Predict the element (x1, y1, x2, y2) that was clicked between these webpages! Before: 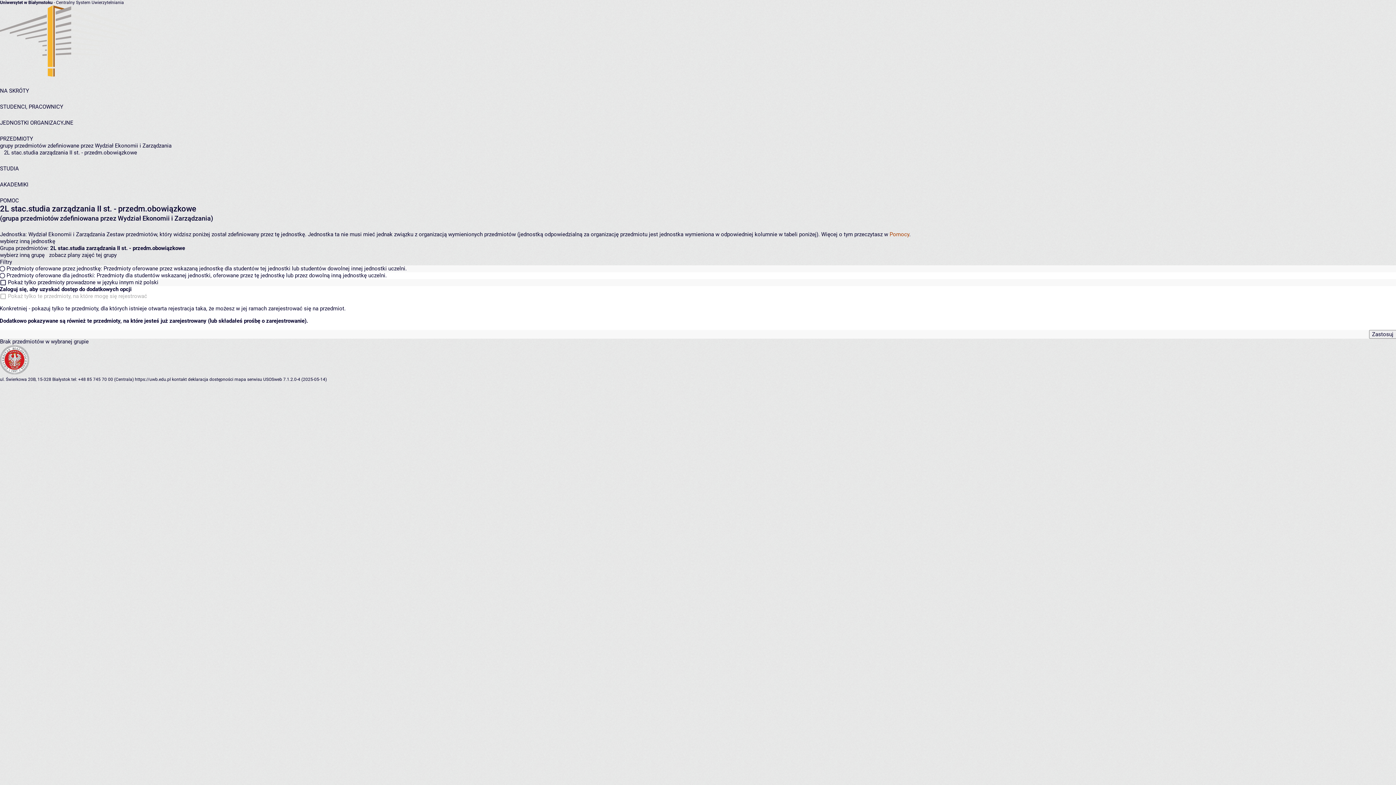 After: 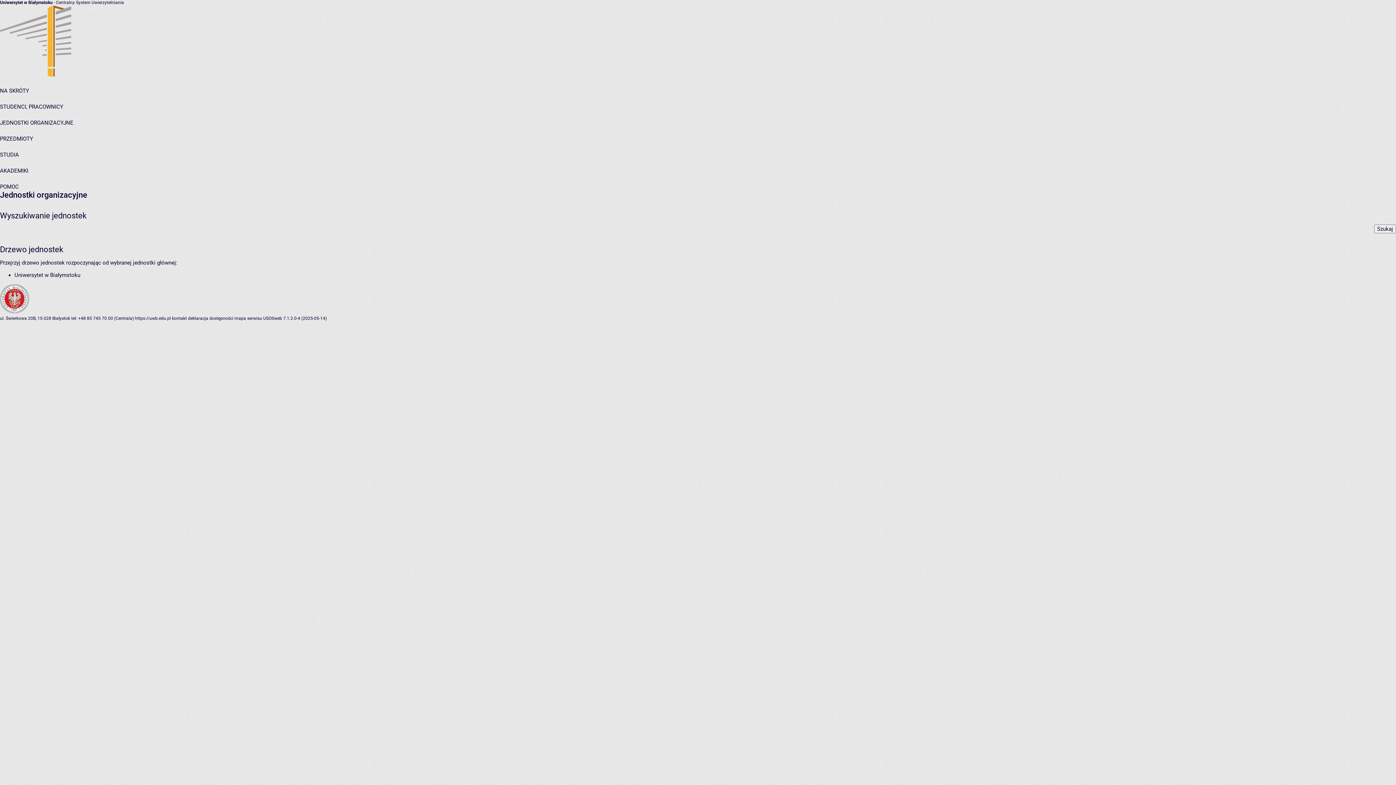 Action: bbox: (0, 119, 73, 126) label: JEDNOSTKI ORGANIZACYJNE